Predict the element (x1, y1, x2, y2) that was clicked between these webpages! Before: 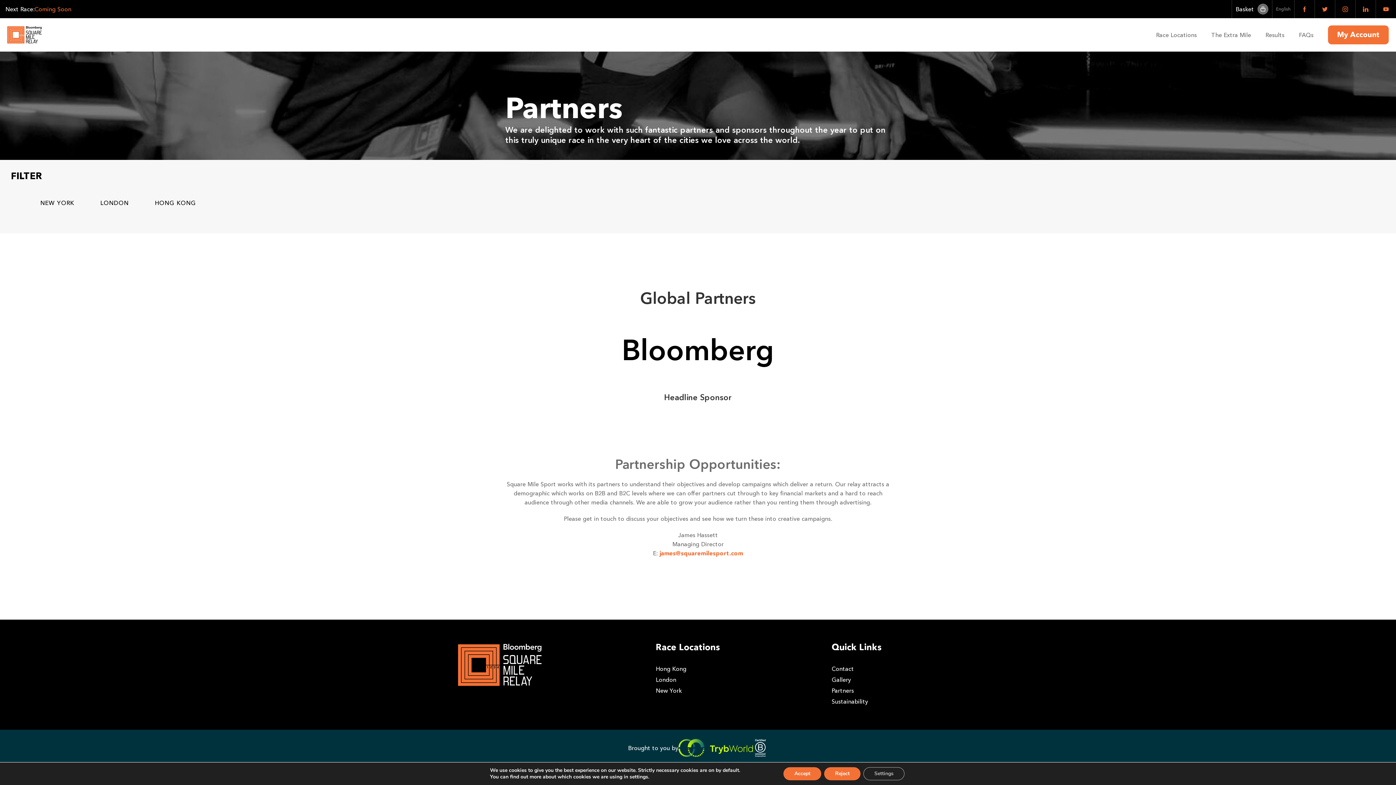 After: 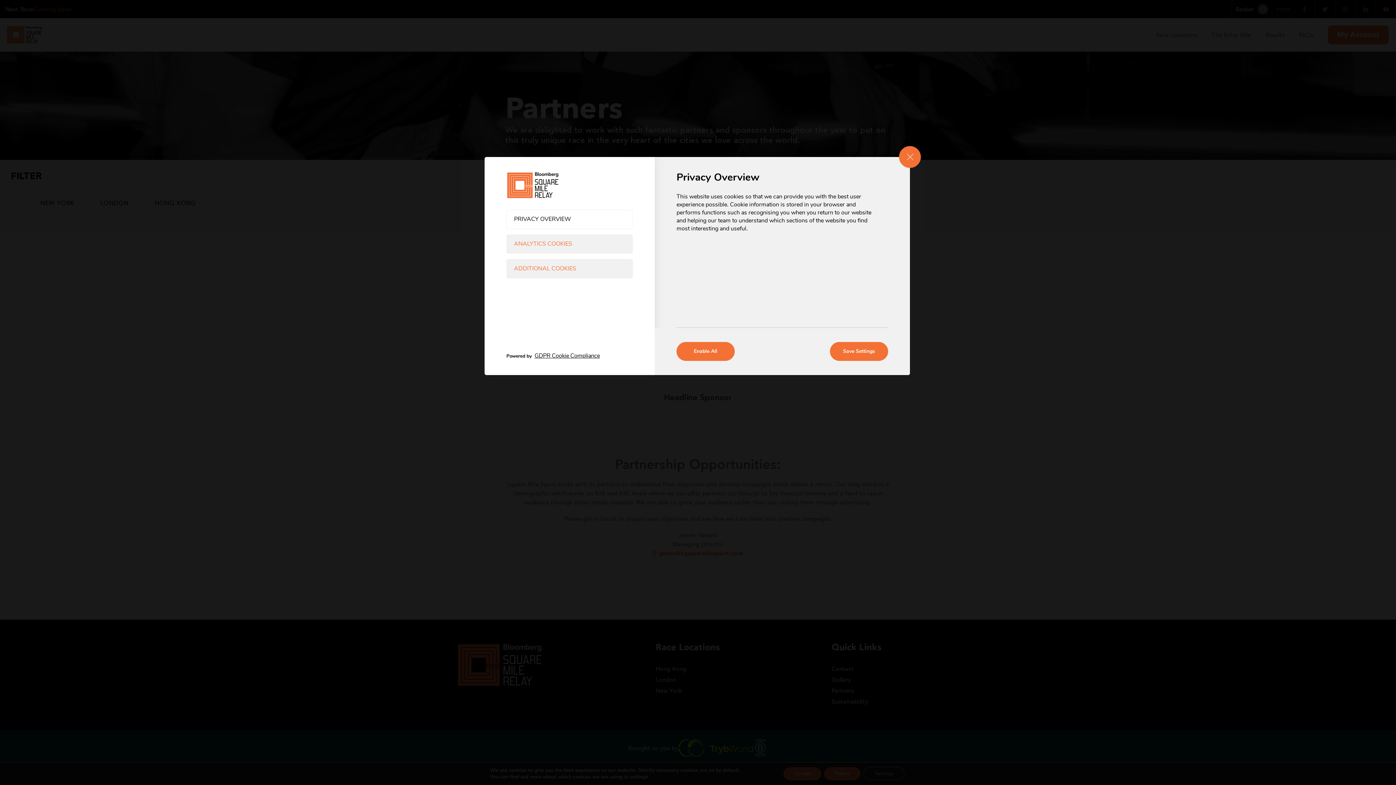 Action: label: Settings bbox: (874, 767, 917, 780)